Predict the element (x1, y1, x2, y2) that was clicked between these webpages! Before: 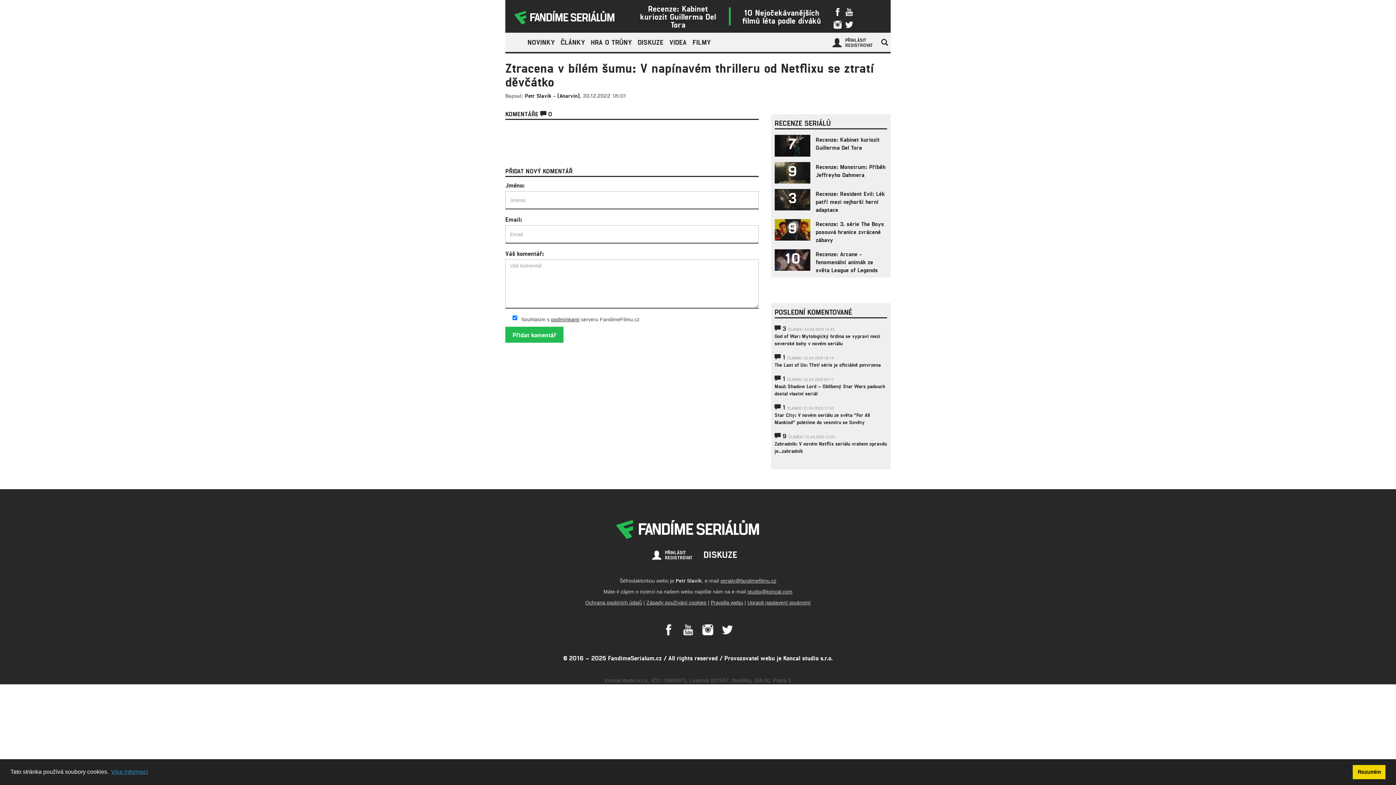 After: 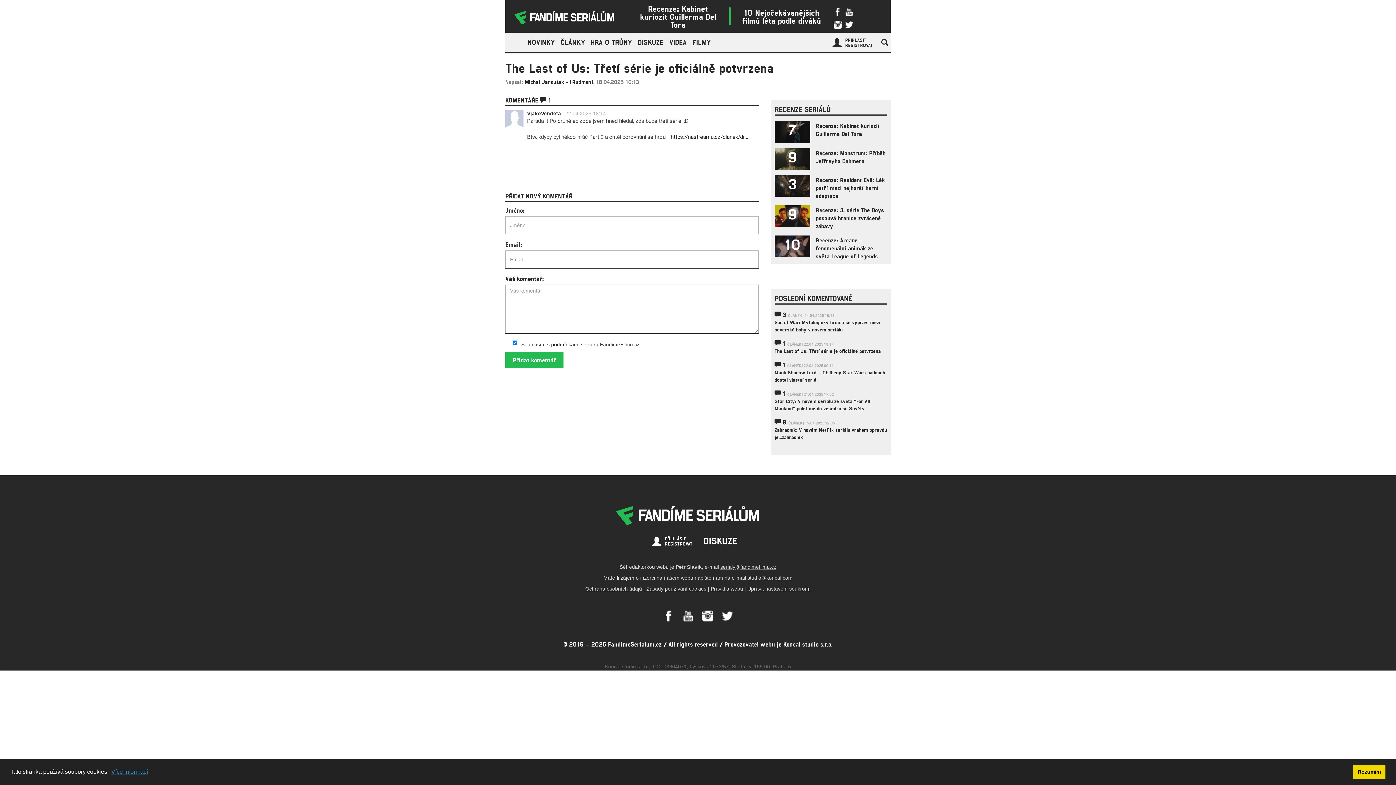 Action: label: The Last of Us: Třetí série je oficiálně potvrzena bbox: (774, 361, 880, 367)